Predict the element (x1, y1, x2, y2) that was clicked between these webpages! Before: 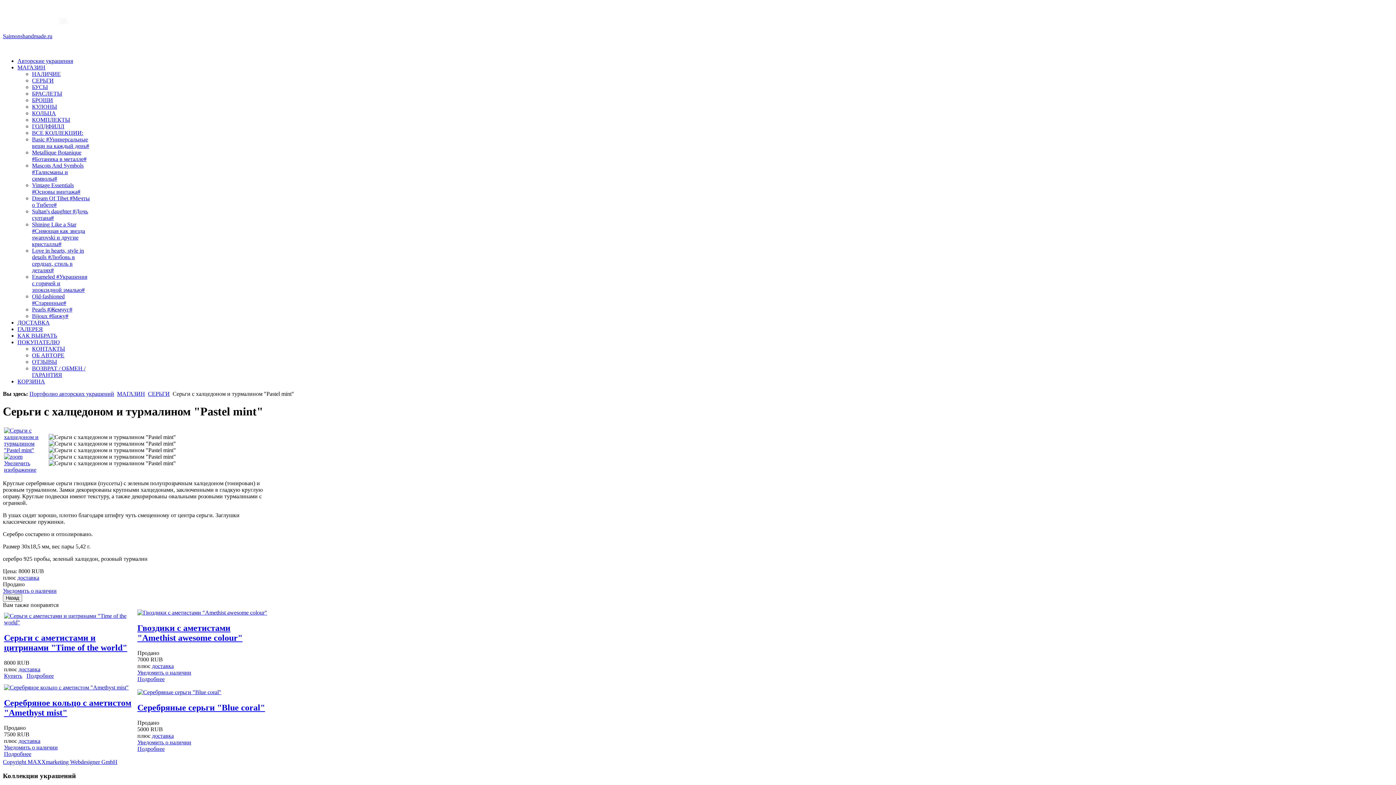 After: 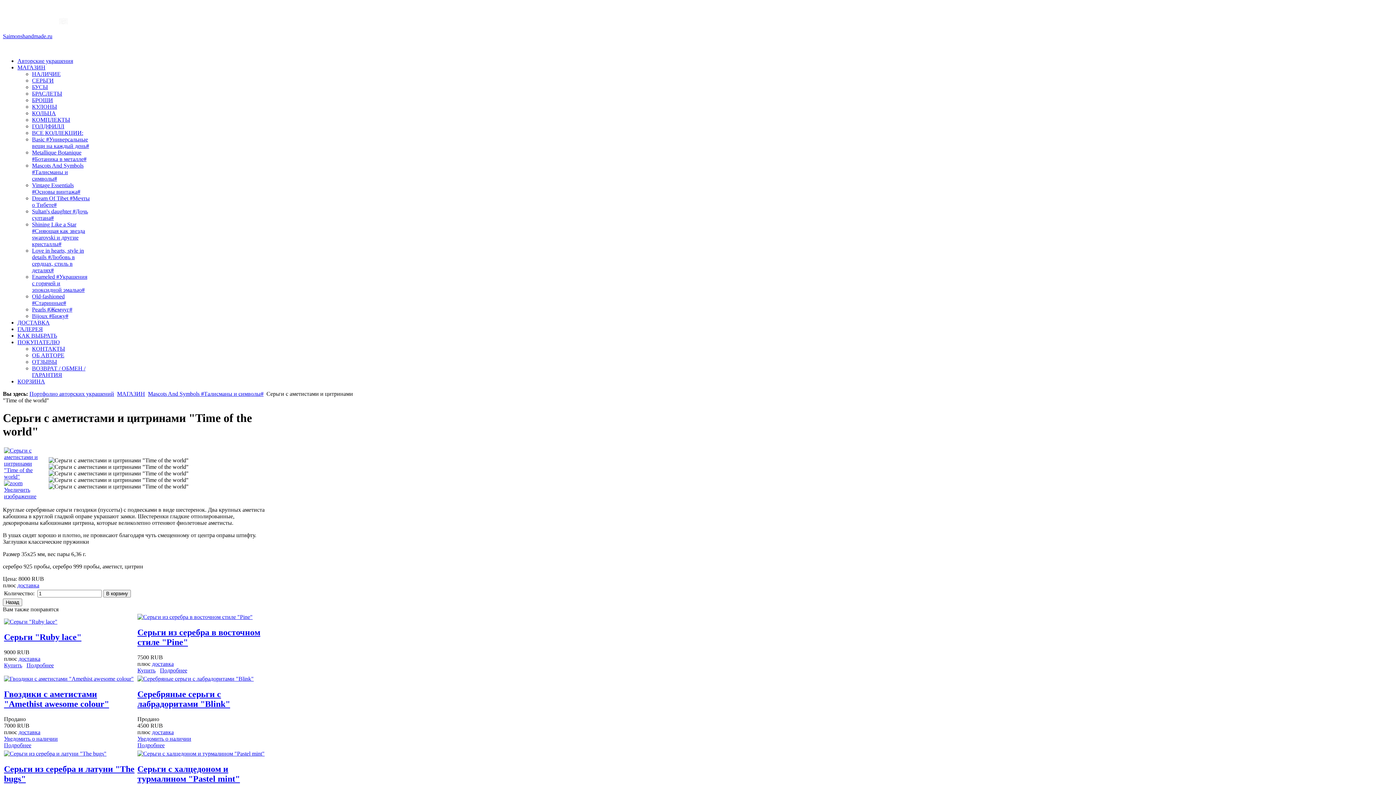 Action: bbox: (4, 619, 136, 625)